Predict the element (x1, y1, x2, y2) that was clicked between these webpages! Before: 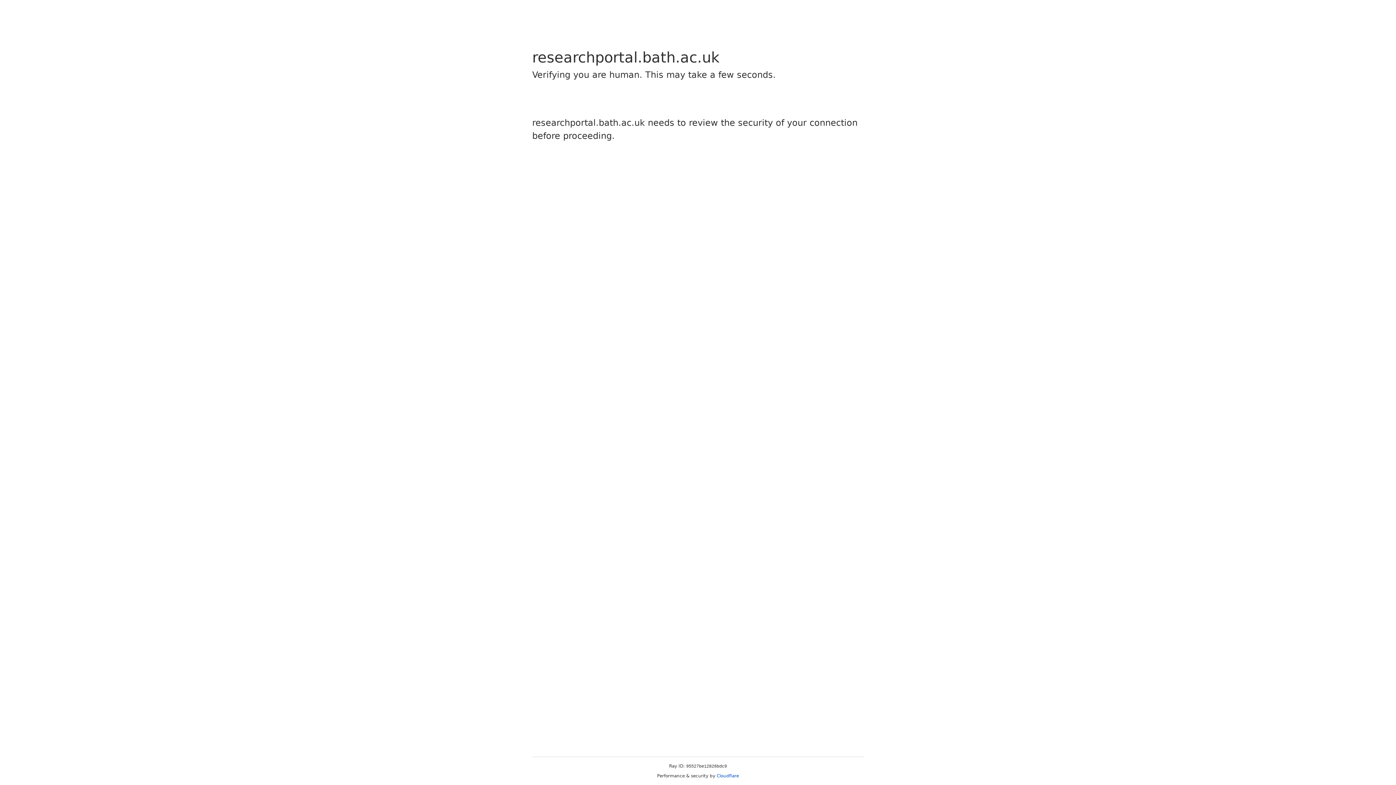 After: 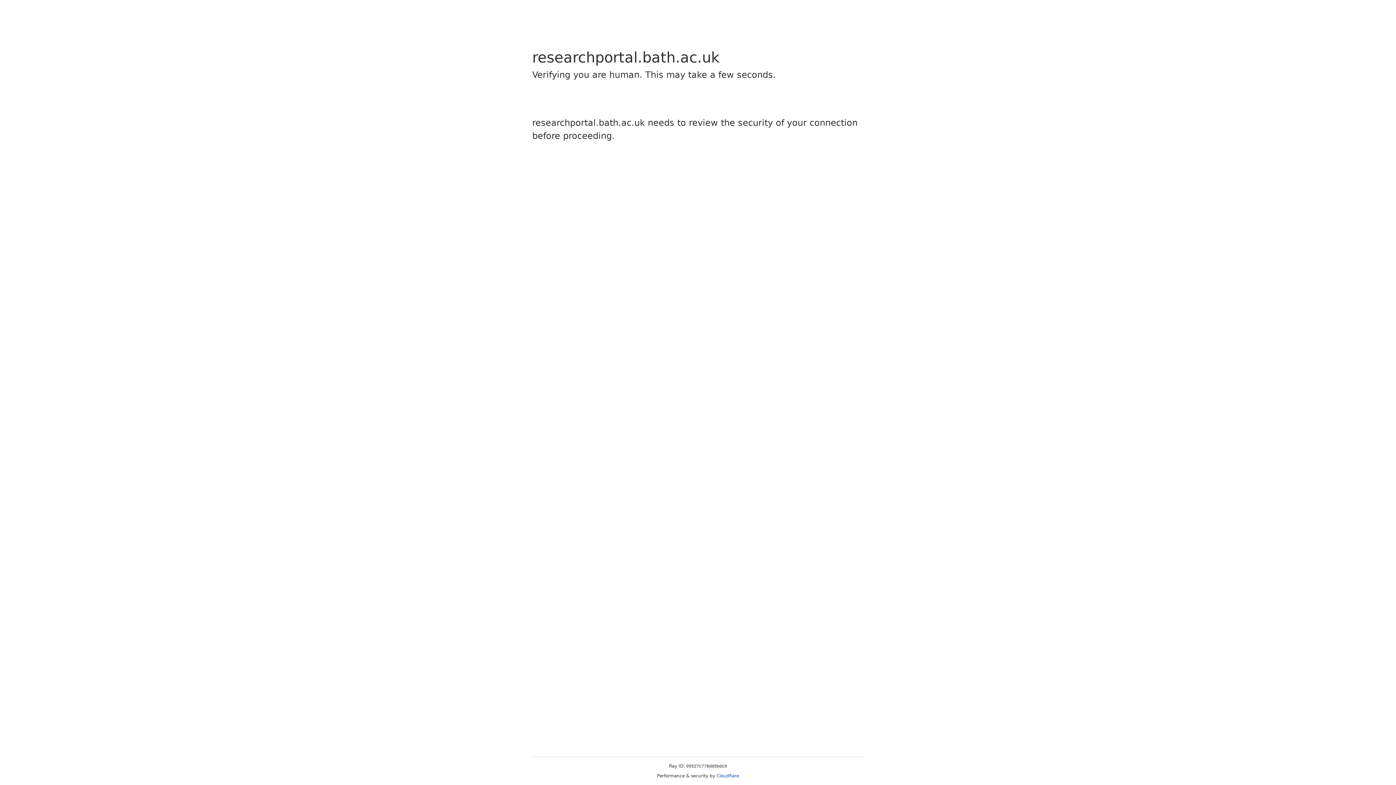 Action: label: Cloudflare bbox: (716, 773, 739, 778)